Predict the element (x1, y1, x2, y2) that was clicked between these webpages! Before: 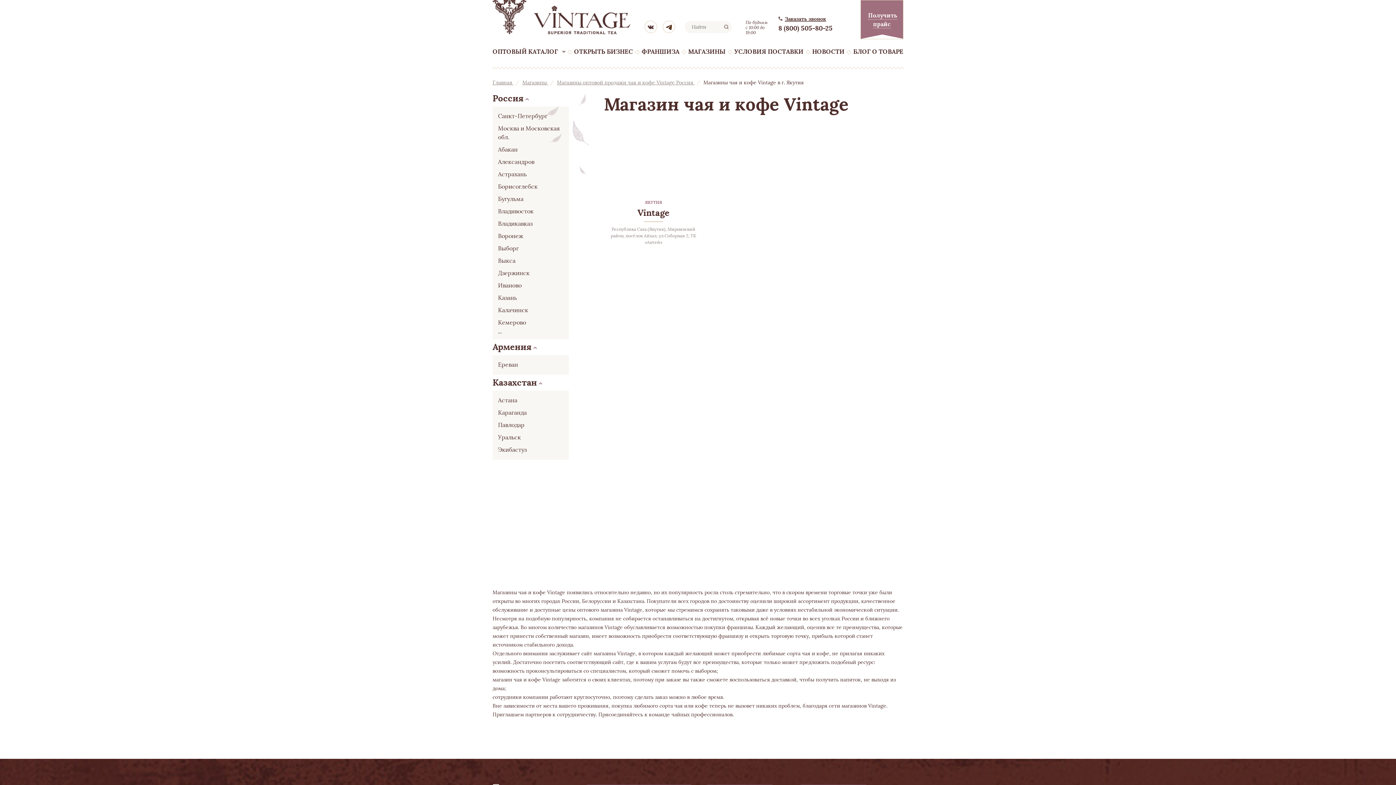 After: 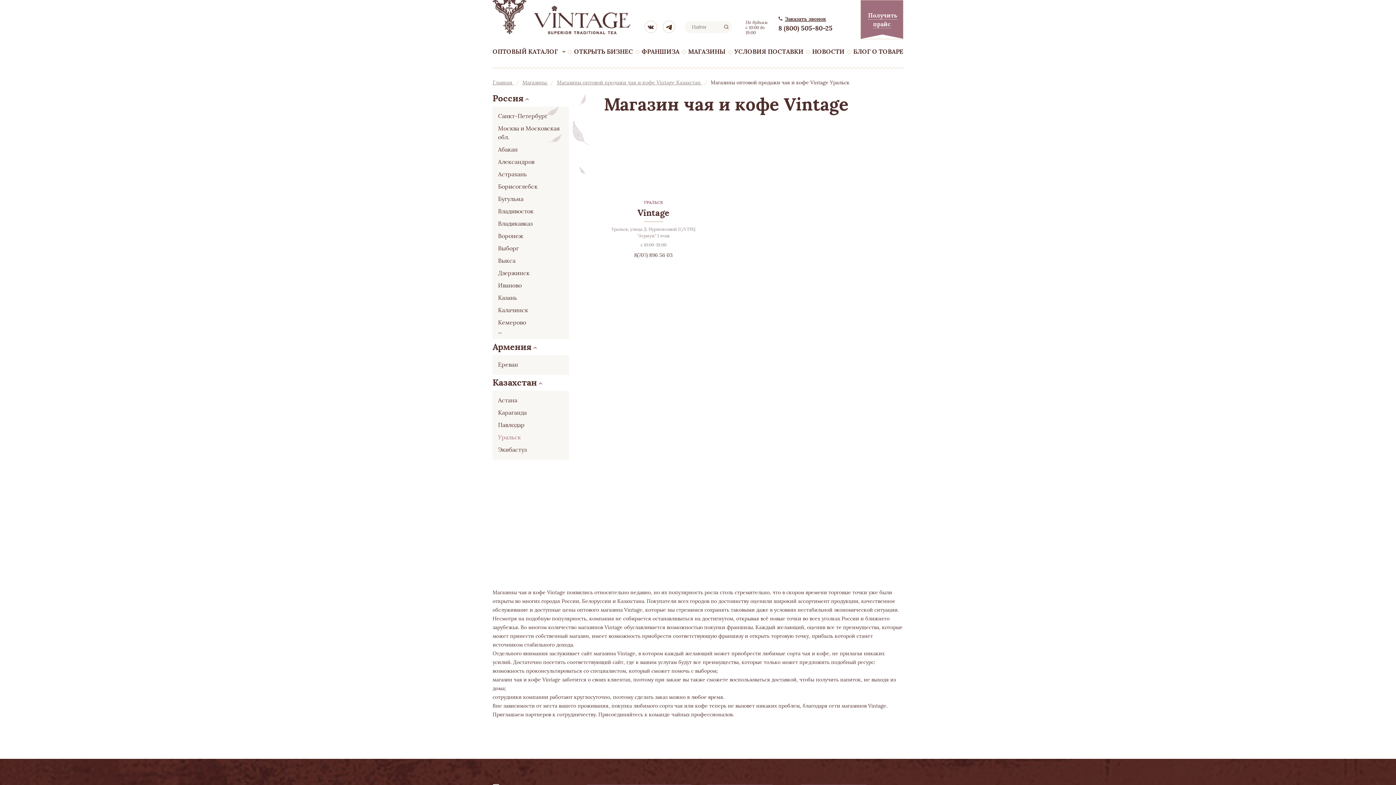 Action: bbox: (498, 434, 521, 441) label: Уральск